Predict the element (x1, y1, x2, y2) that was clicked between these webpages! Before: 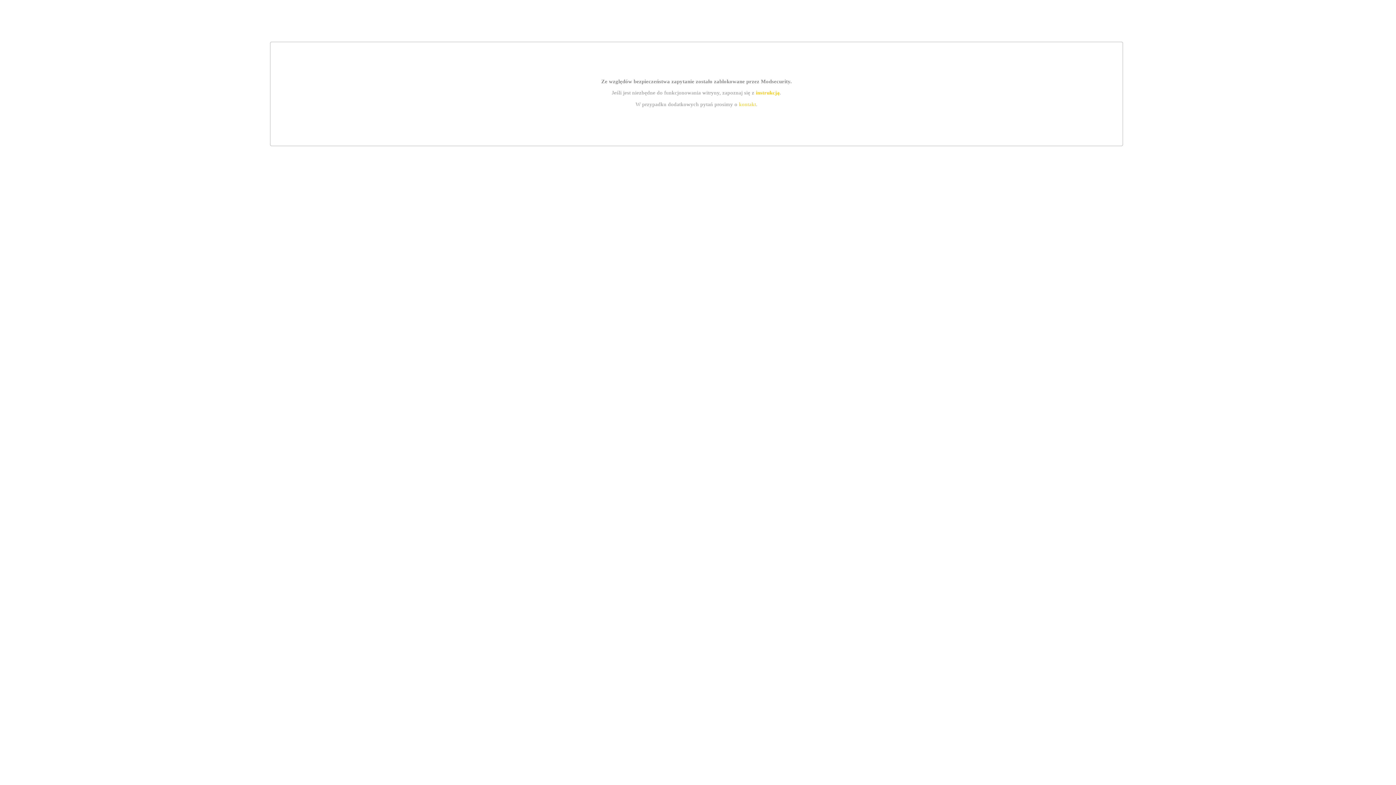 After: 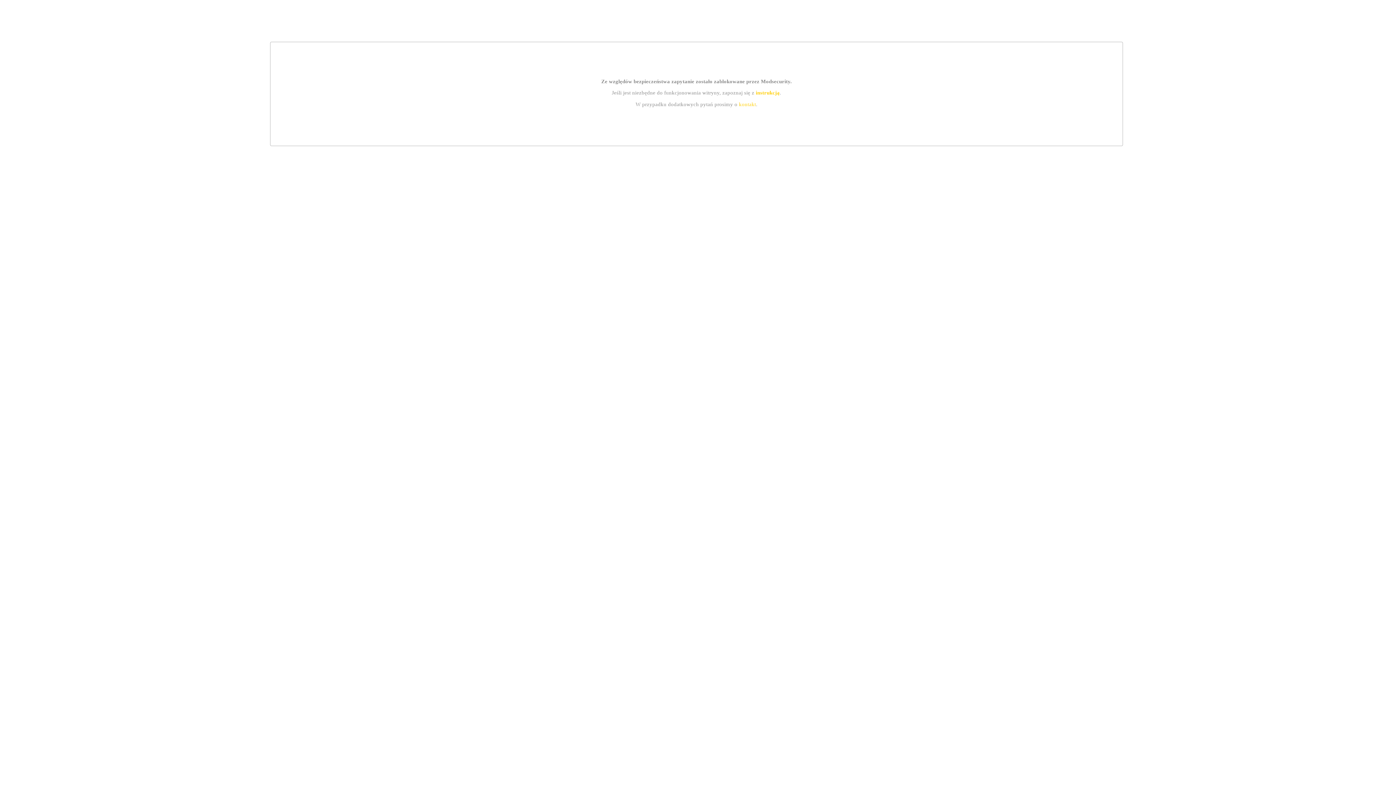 Action: bbox: (739, 101, 756, 107) label: kontakt